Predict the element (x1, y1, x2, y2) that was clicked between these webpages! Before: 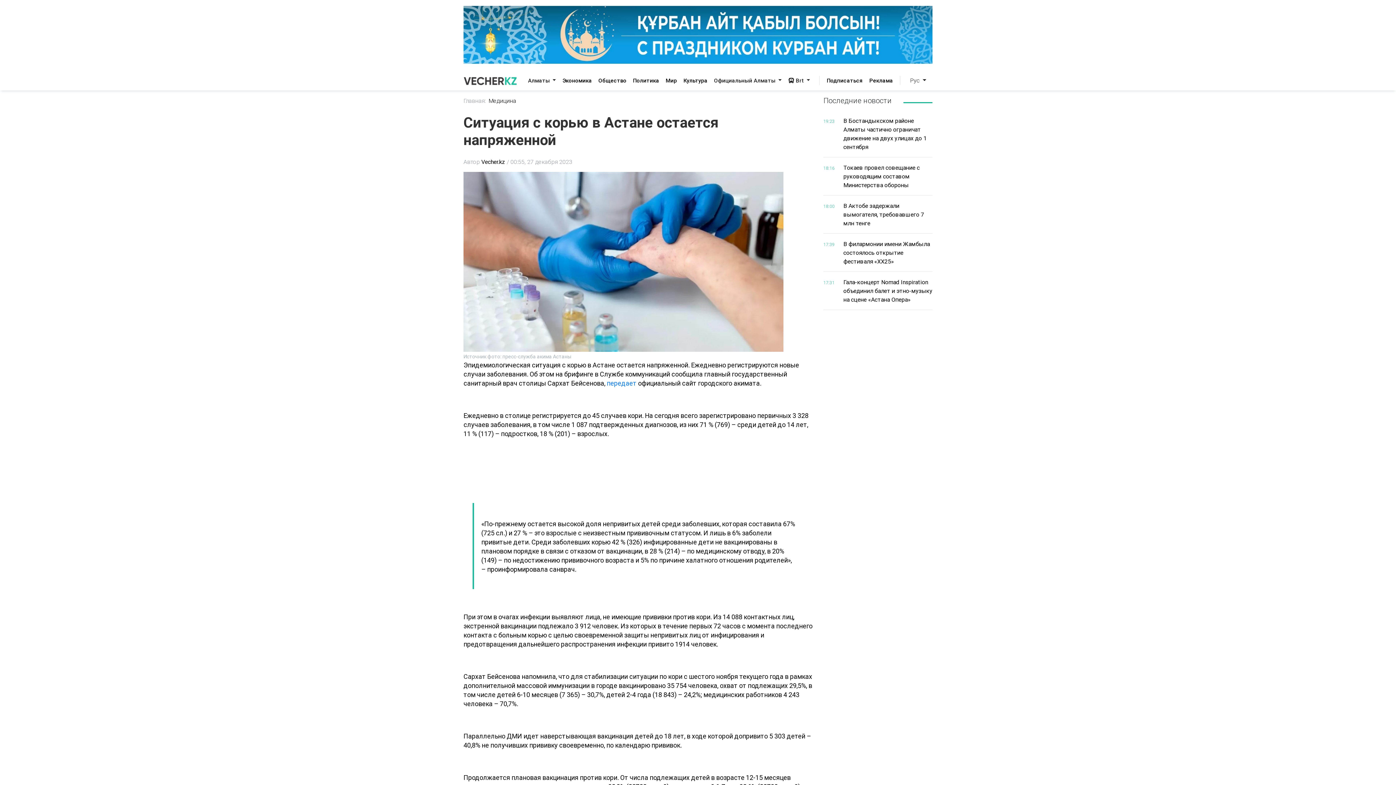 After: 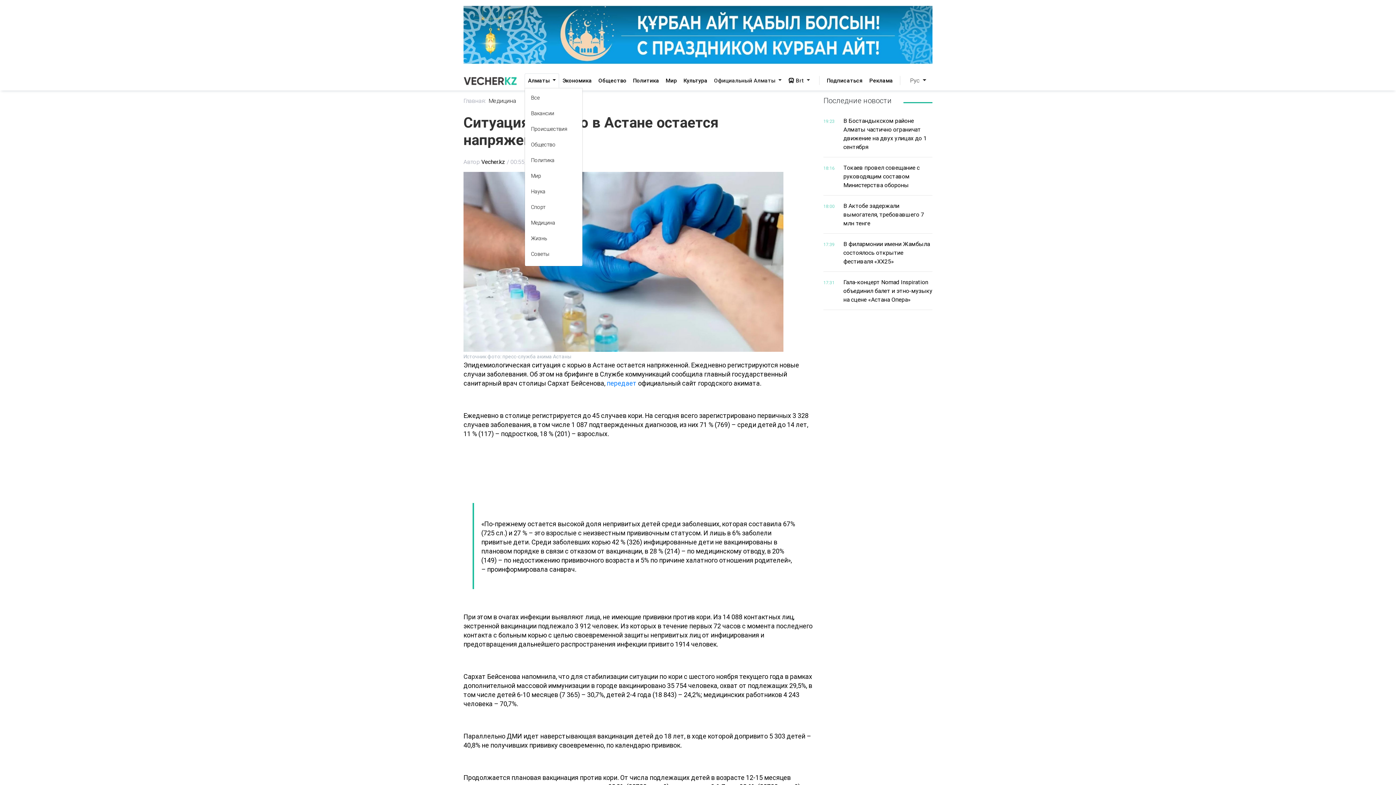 Action: bbox: (524, 73, 559, 87) label: Алматы 